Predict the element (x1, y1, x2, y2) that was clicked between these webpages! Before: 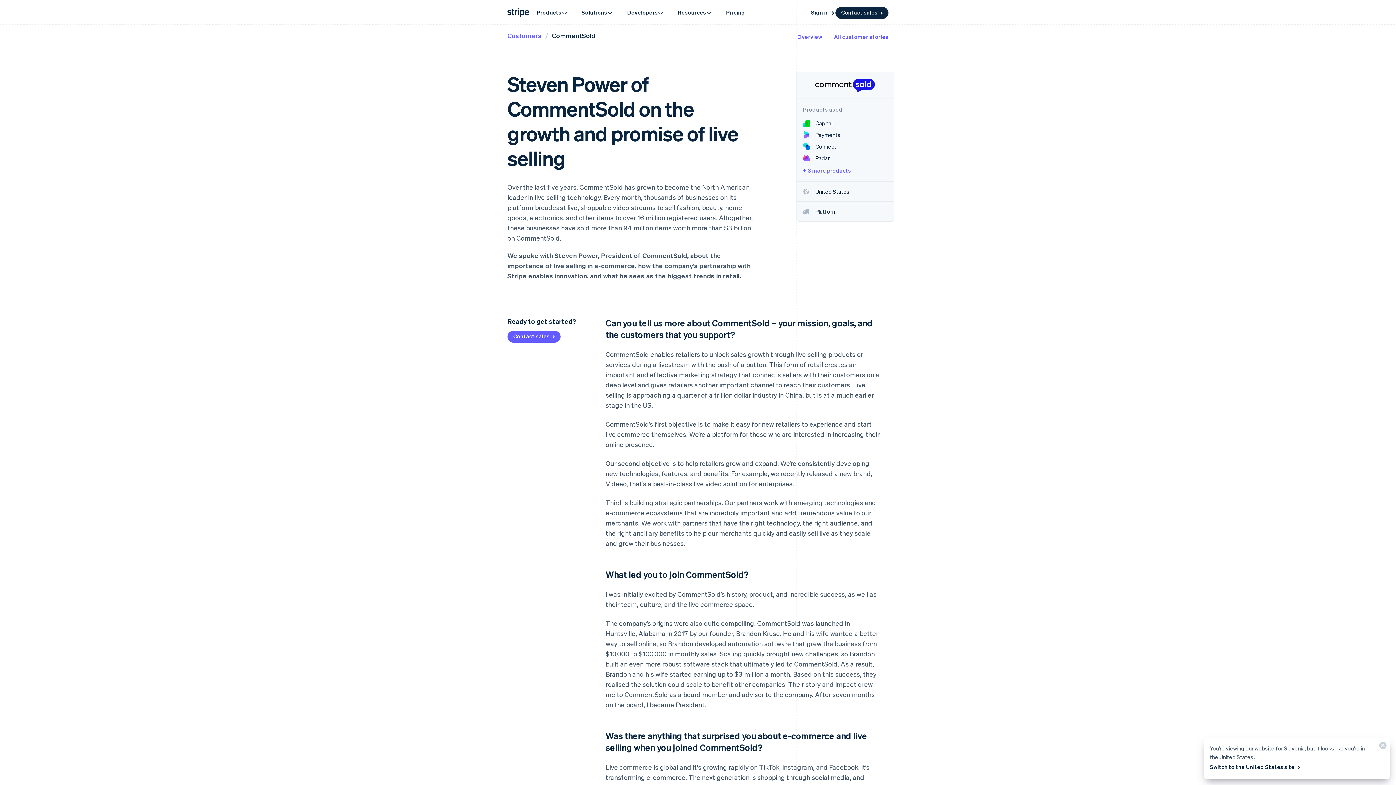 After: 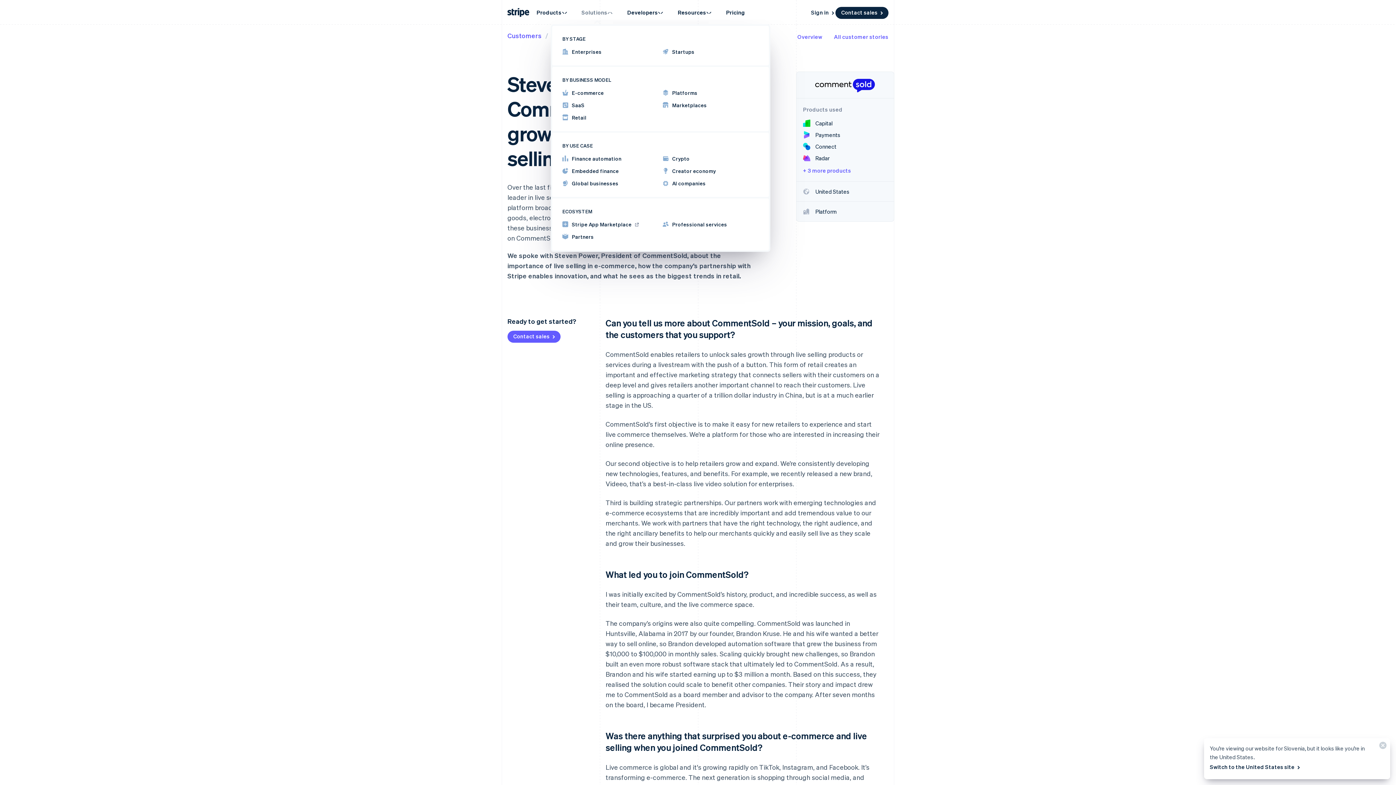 Action: label: Solutions bbox: (574, 4, 620, 20)